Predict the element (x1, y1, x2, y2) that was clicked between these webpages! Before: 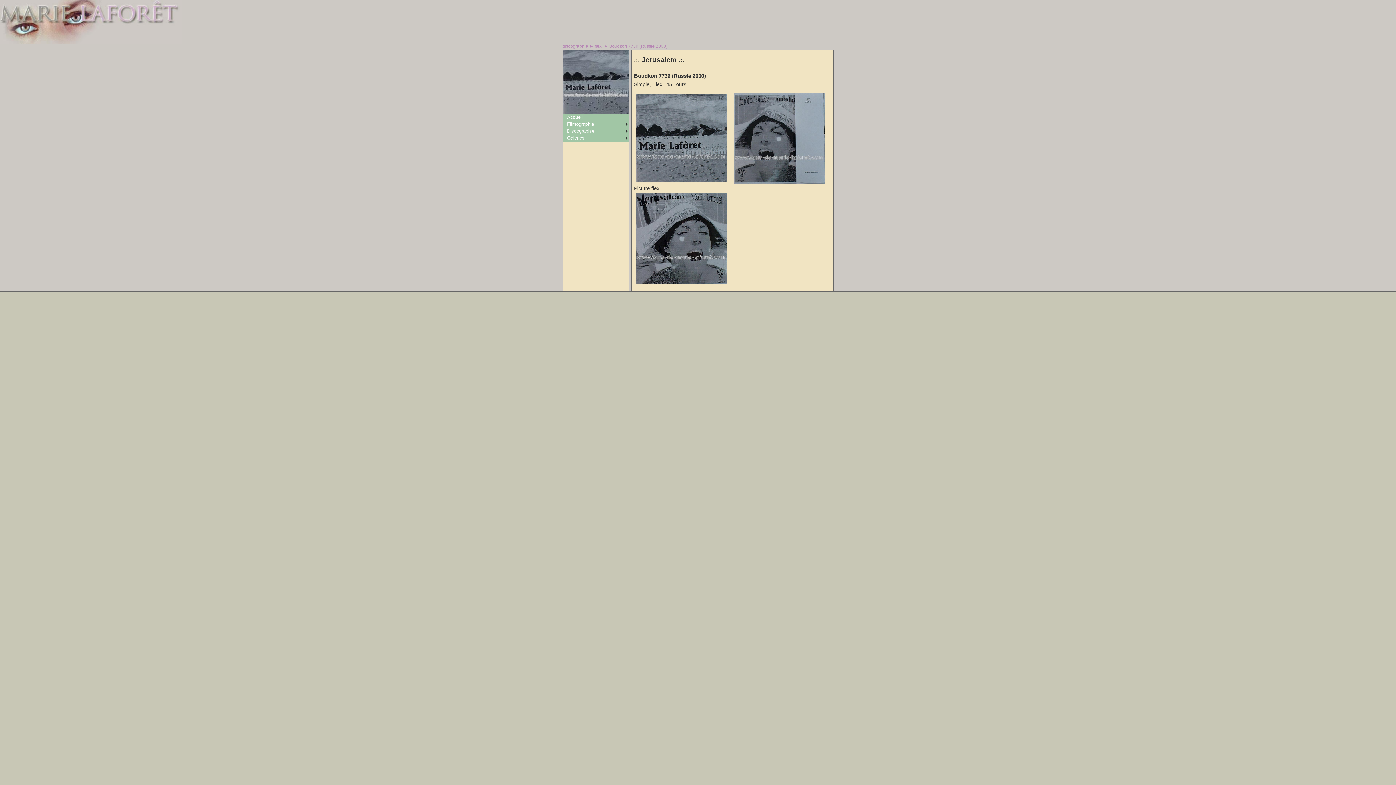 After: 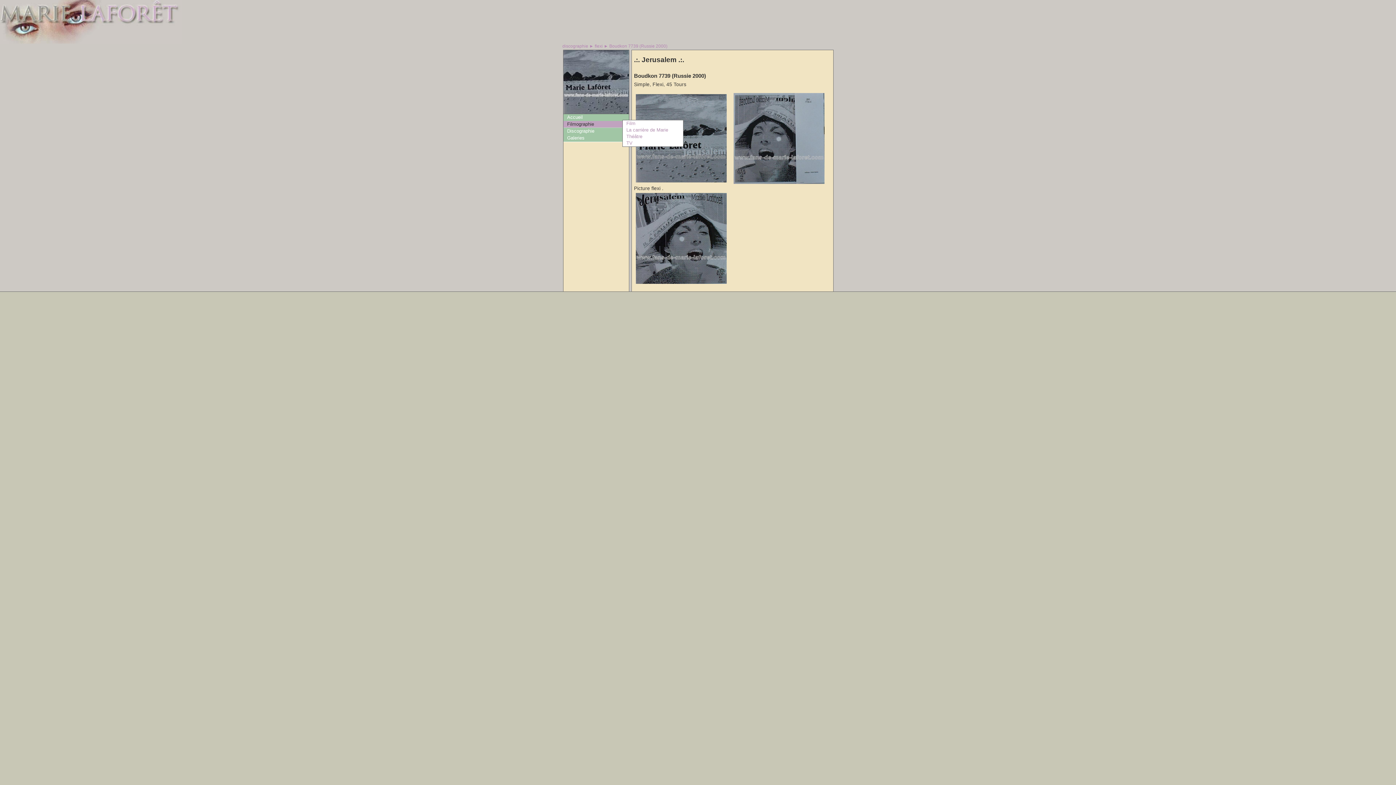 Action: label: Filmographie bbox: (563, 121, 629, 128)